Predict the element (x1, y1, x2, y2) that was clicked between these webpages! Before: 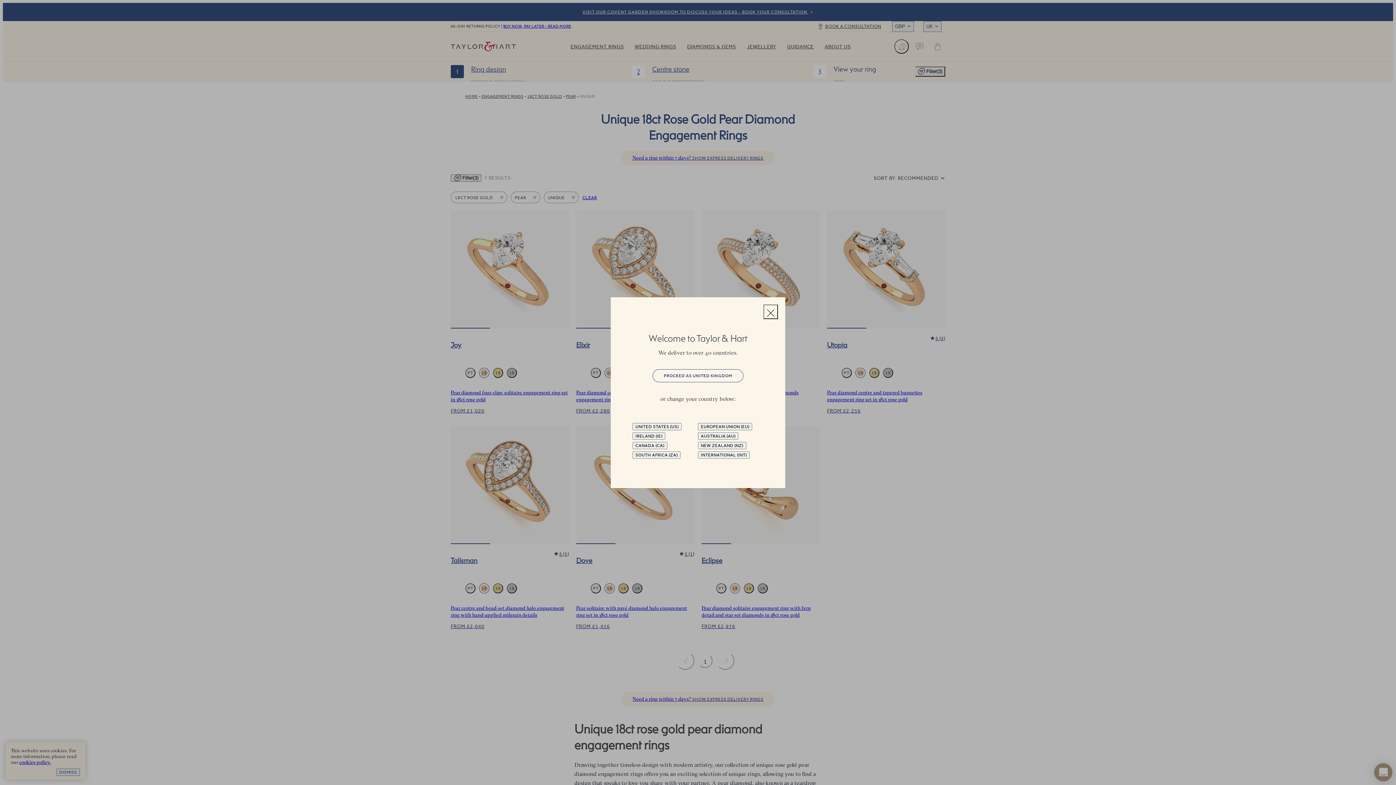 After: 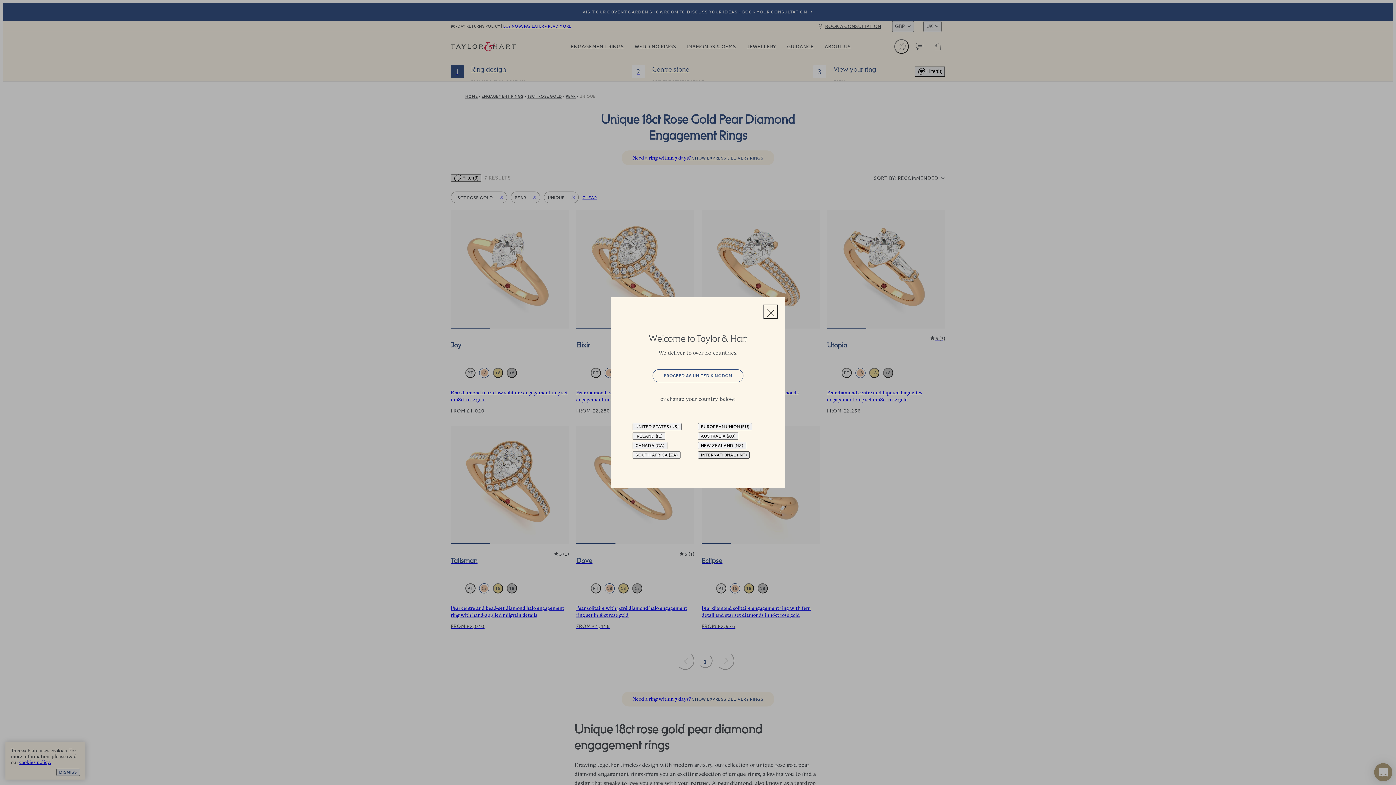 Action: label: INTERNATIONAL (INT) bbox: (698, 451, 749, 458)